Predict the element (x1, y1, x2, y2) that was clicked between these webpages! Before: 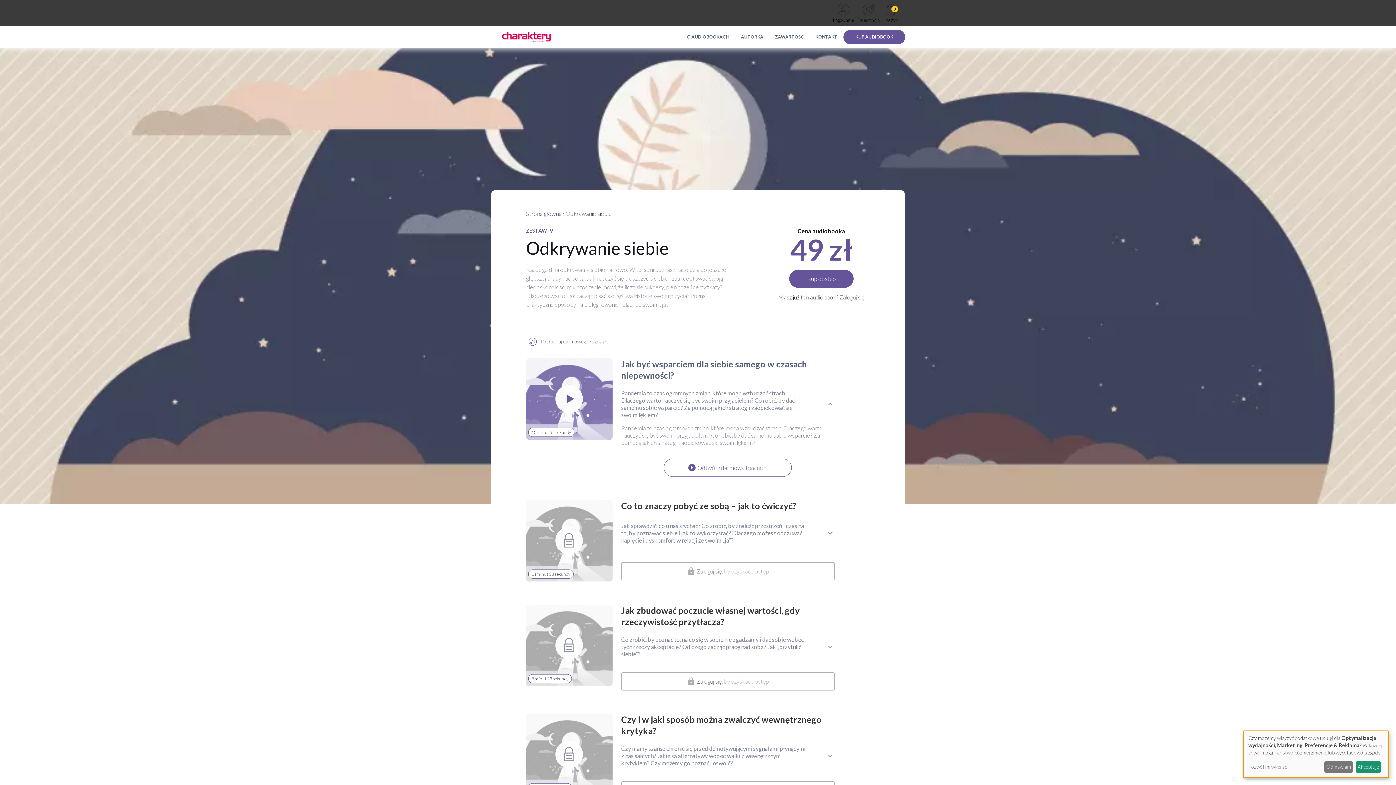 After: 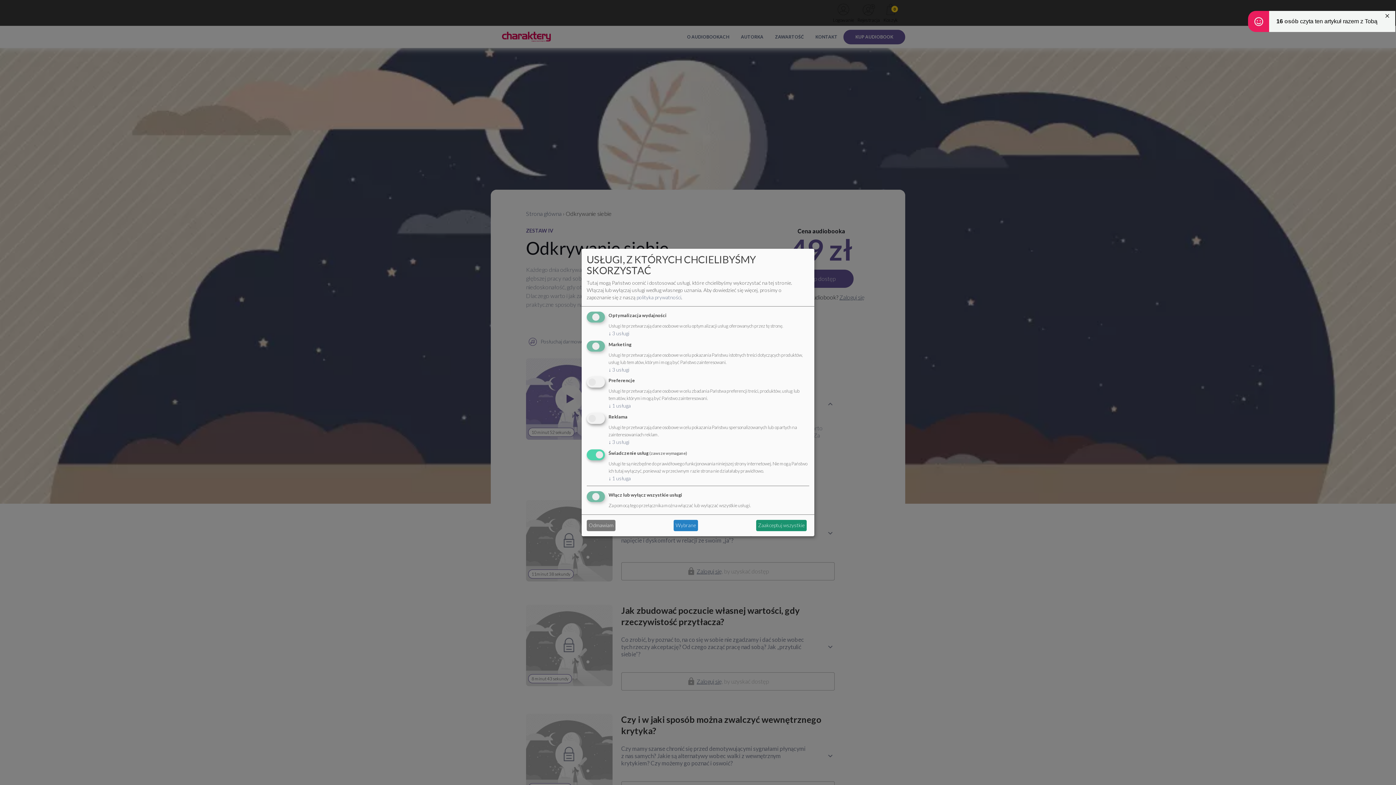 Action: bbox: (1248, 763, 1322, 771) label: Pozwól mi wybrać